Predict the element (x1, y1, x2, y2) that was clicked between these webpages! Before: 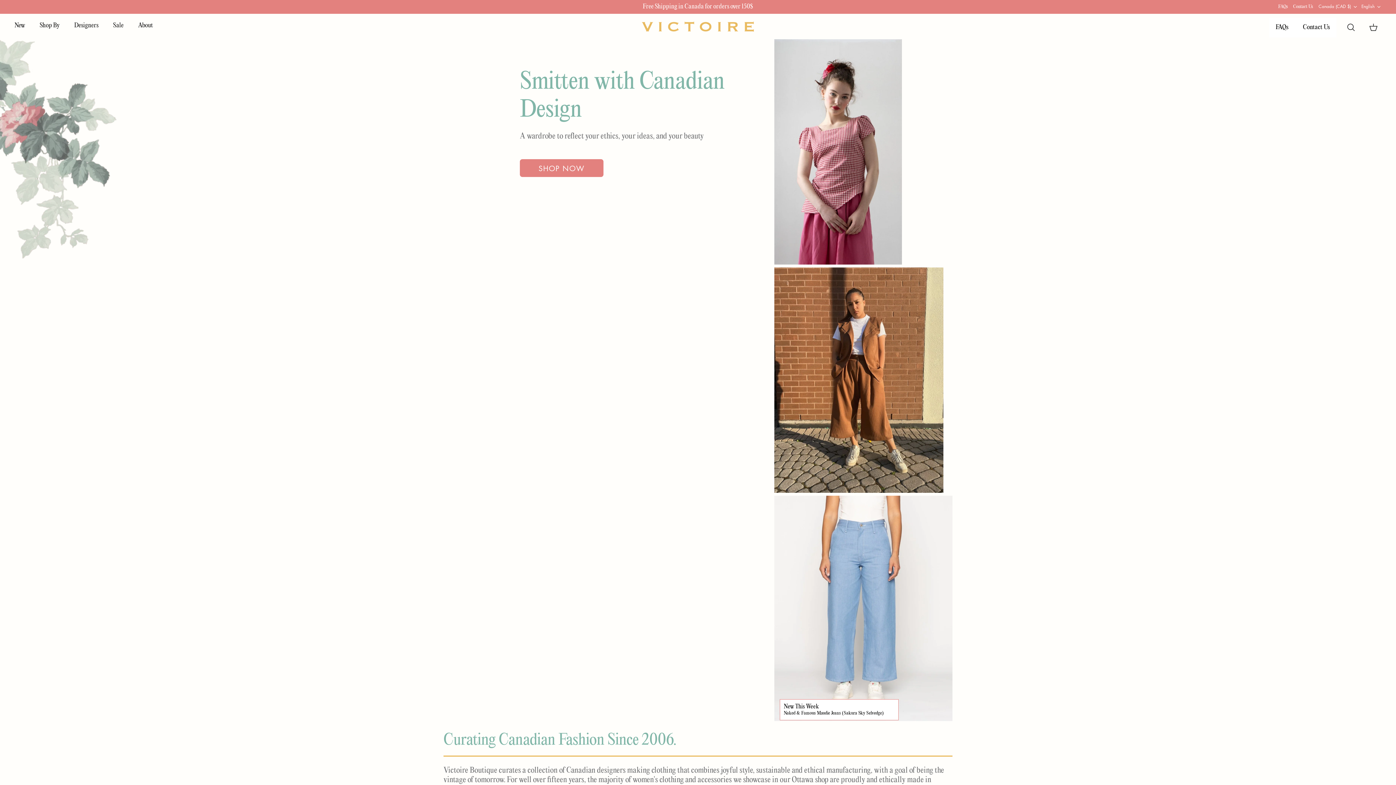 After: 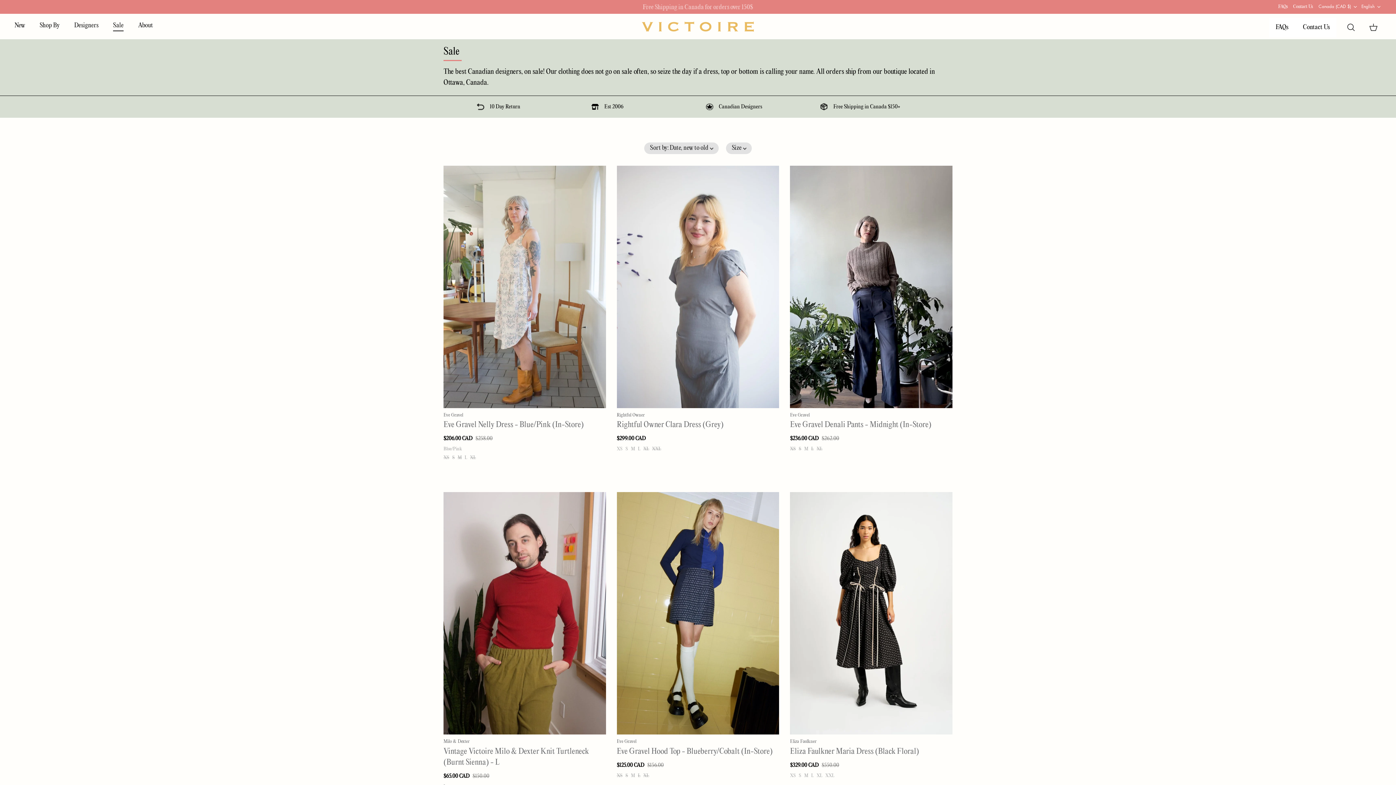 Action: bbox: (106, 14, 130, 37) label: Sale